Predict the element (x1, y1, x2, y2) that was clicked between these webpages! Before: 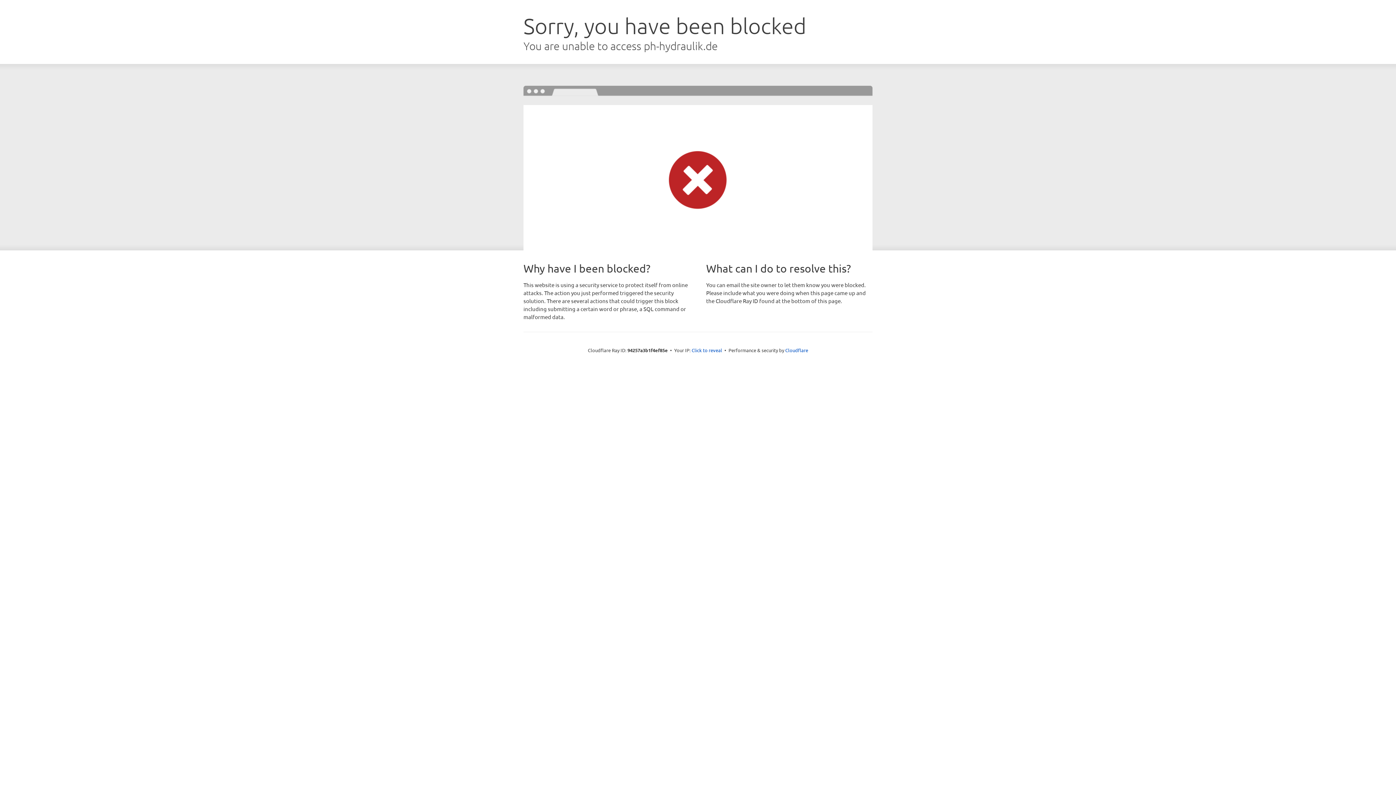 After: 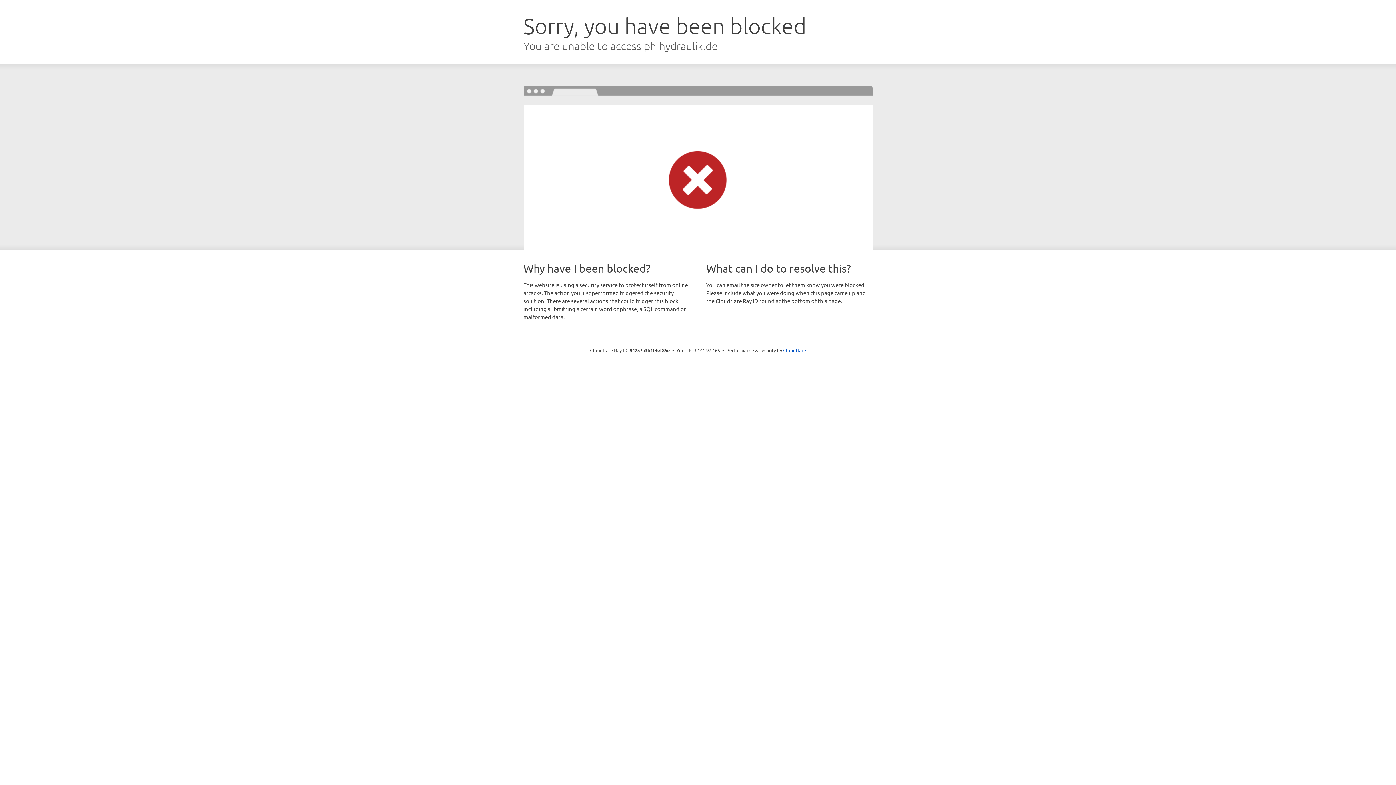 Action: bbox: (691, 346, 722, 353) label: Click to reveal